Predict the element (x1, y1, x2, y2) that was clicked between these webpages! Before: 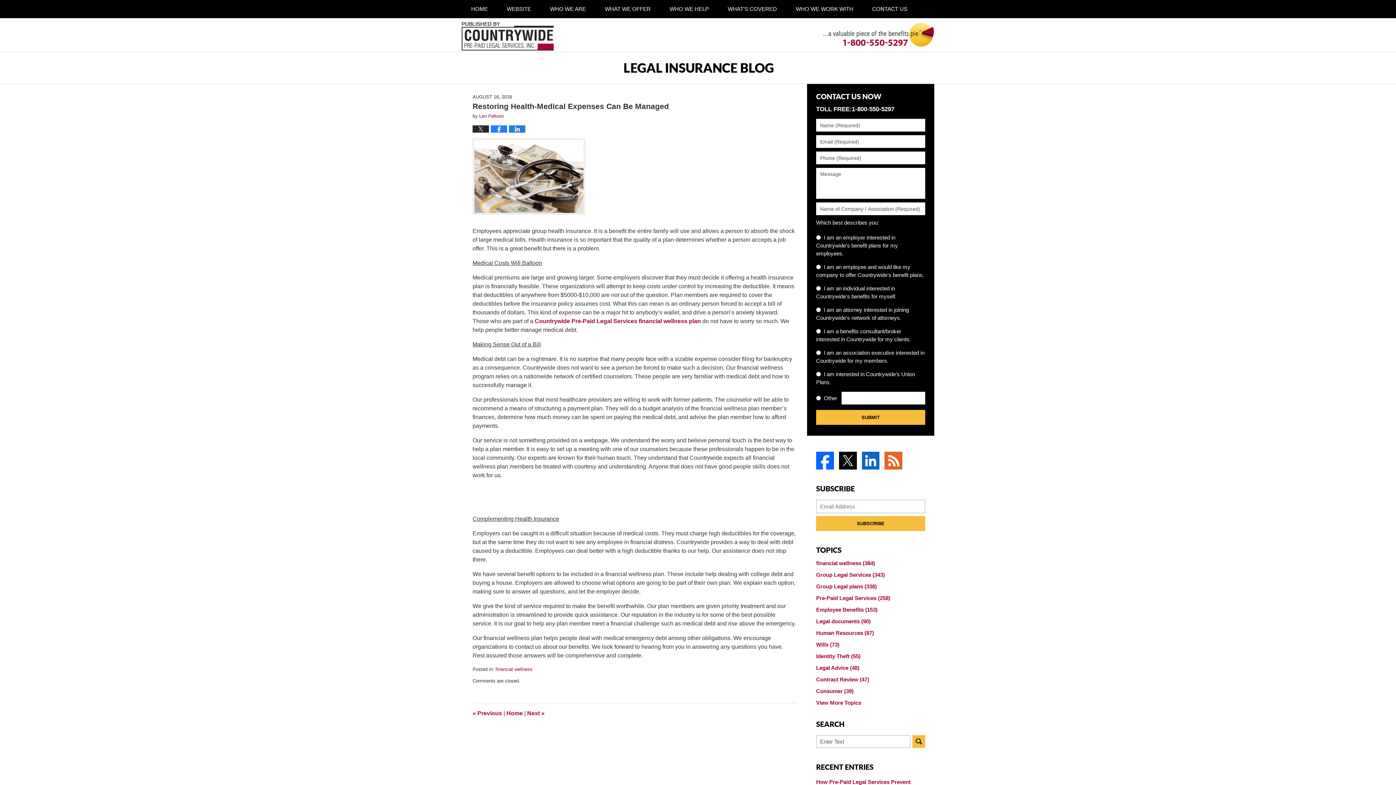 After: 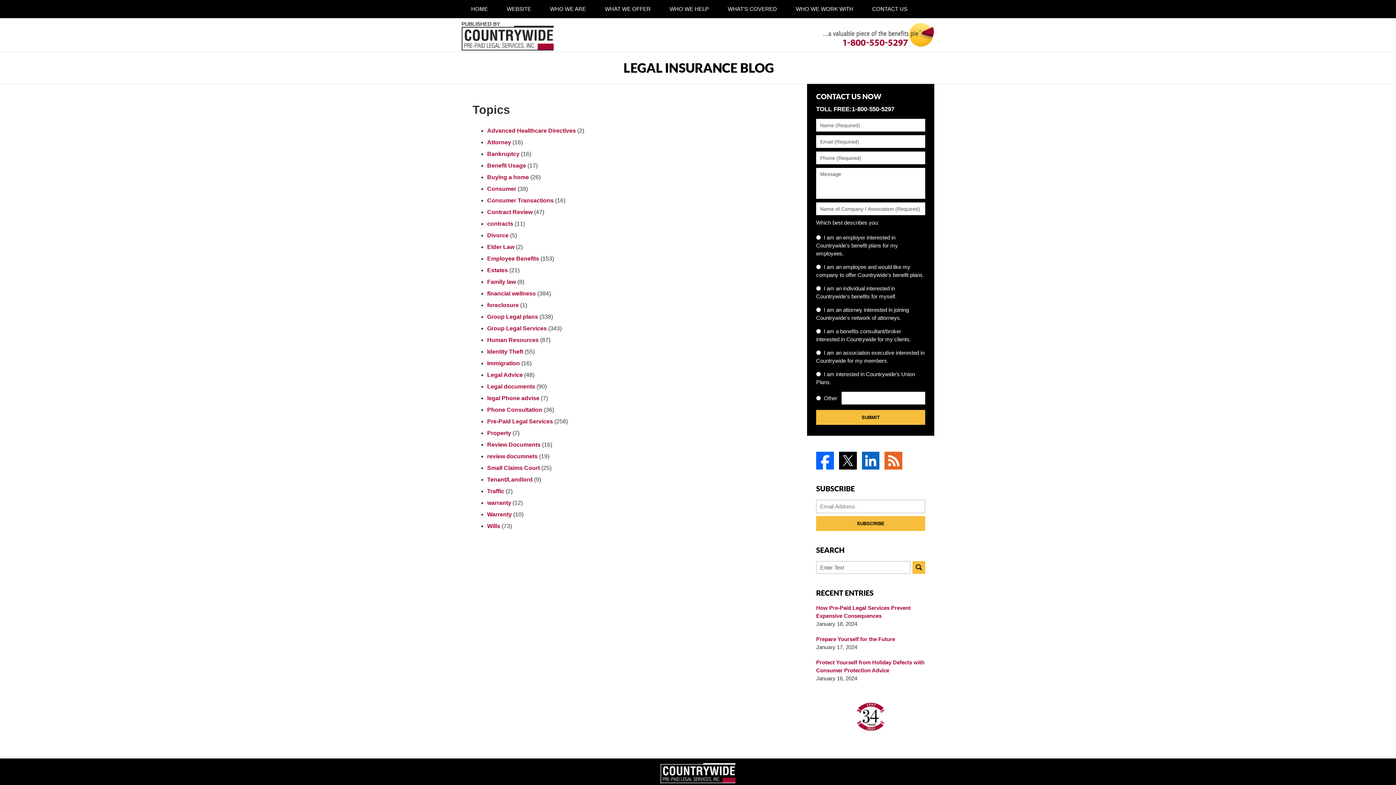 Action: bbox: (807, 697, 934, 709) label: View More Topics